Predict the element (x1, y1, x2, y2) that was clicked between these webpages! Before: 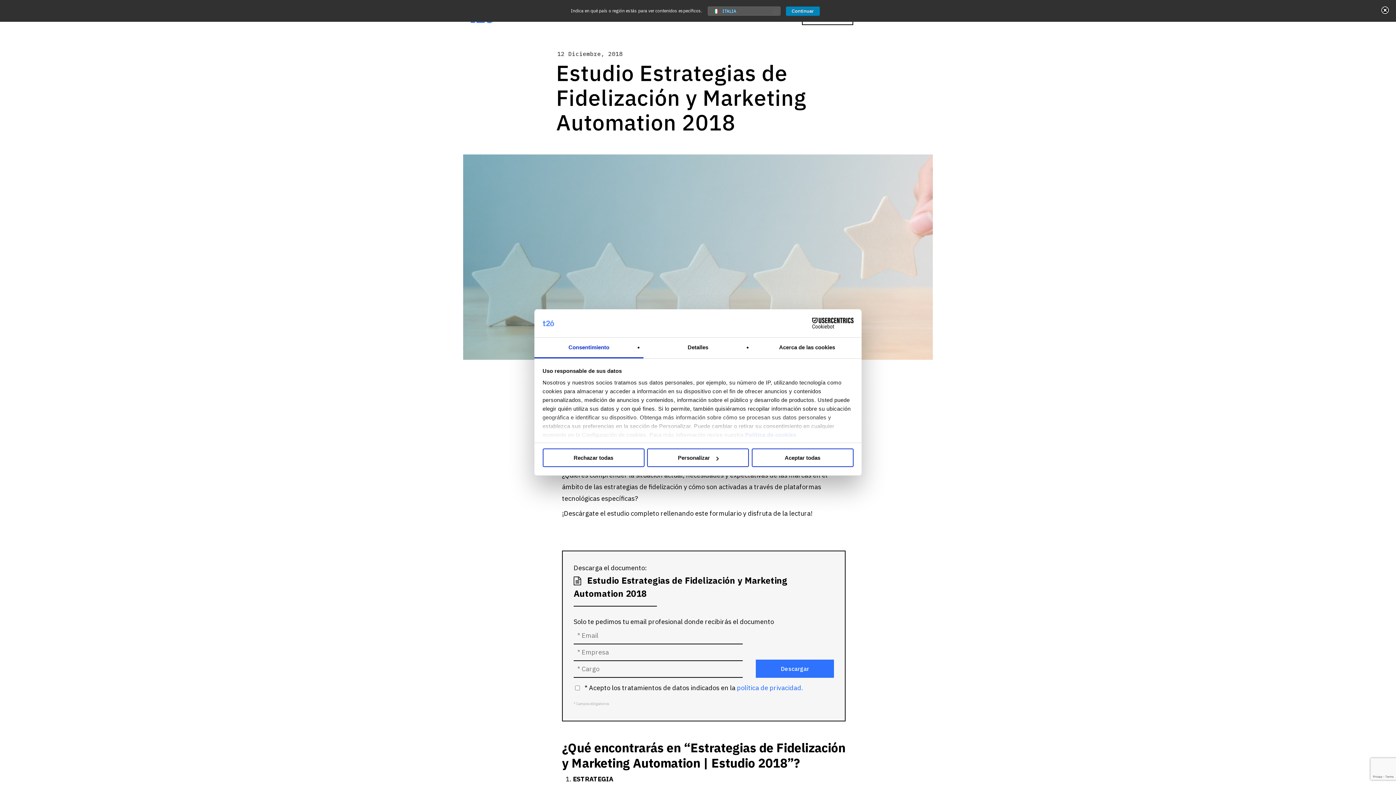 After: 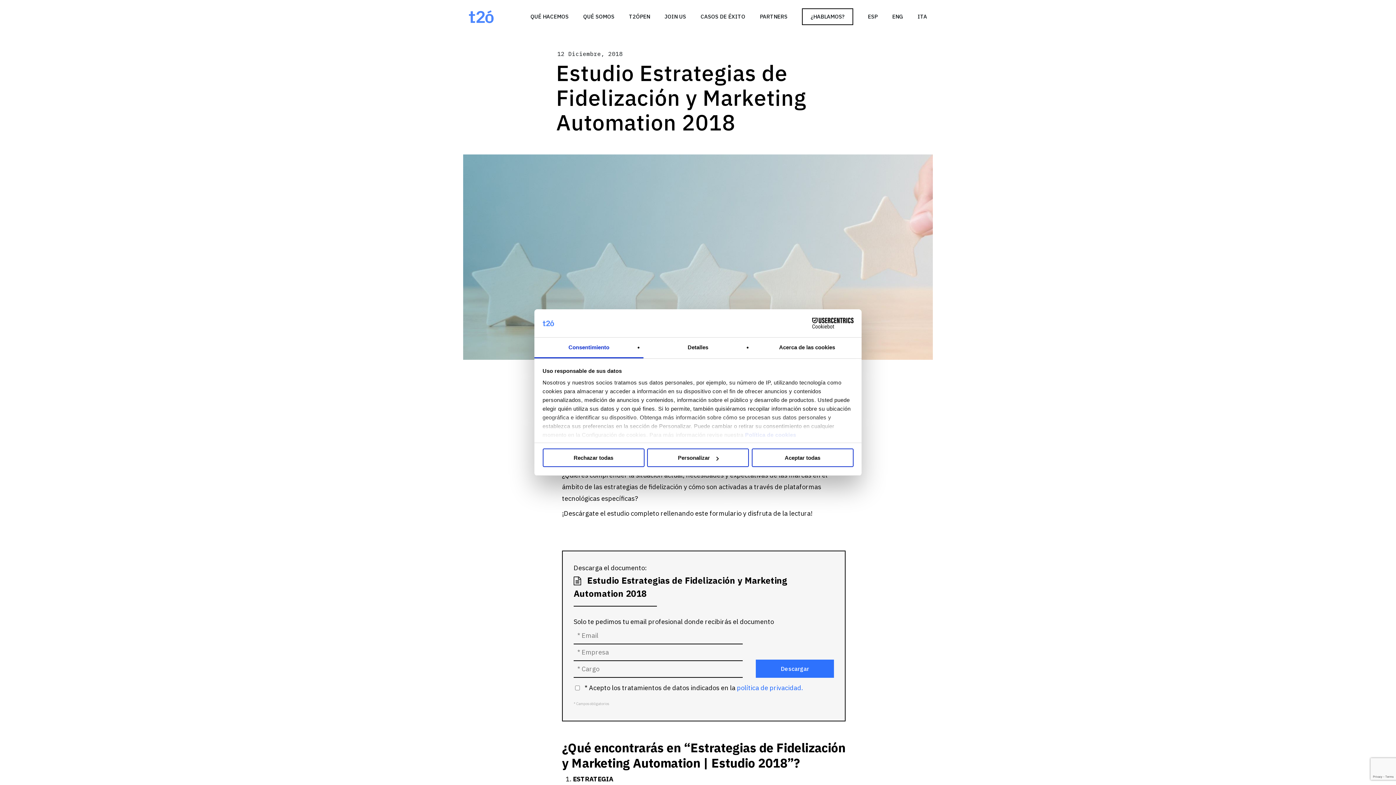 Action: bbox: (1381, 6, 1389, 18)